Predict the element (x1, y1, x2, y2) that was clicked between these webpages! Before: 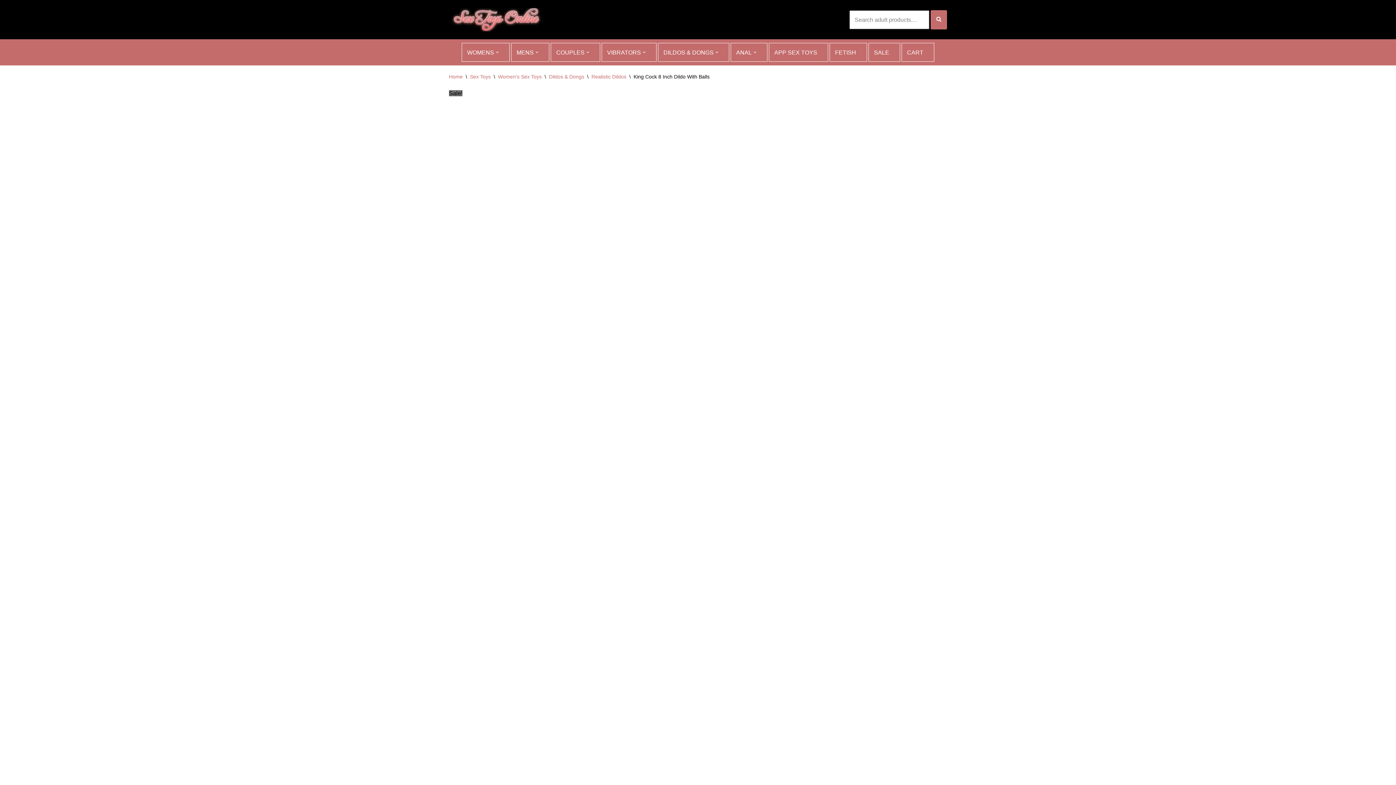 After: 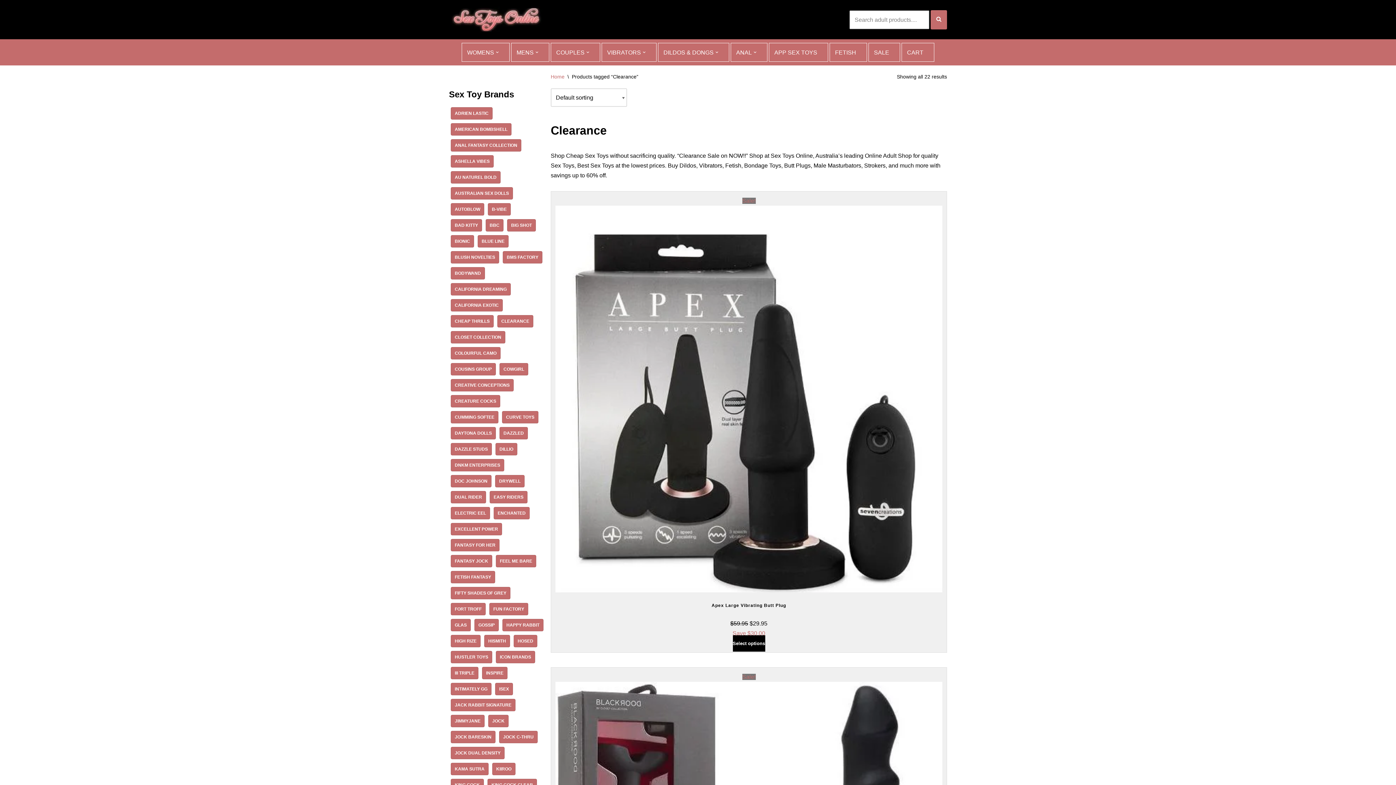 Action: label: SALE bbox: (874, 47, 889, 57)